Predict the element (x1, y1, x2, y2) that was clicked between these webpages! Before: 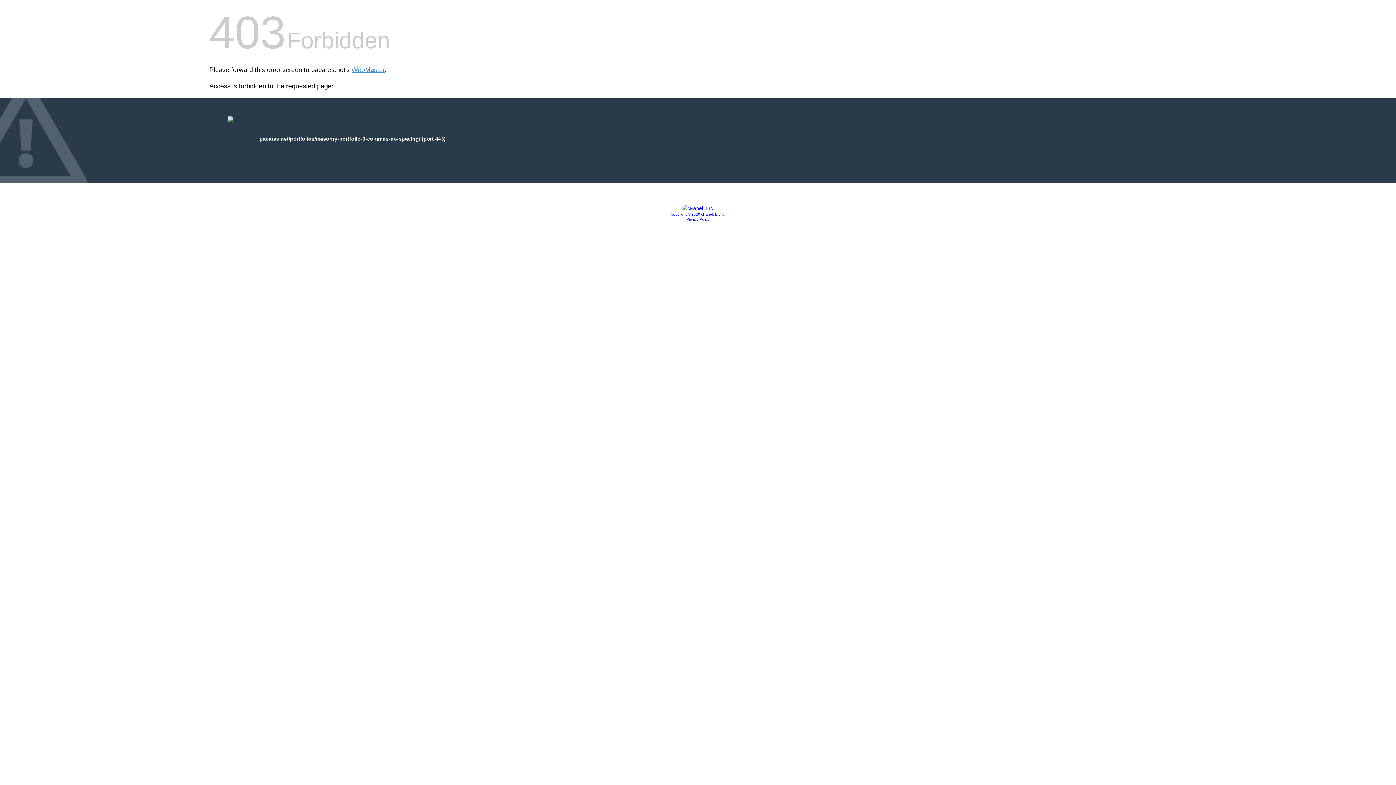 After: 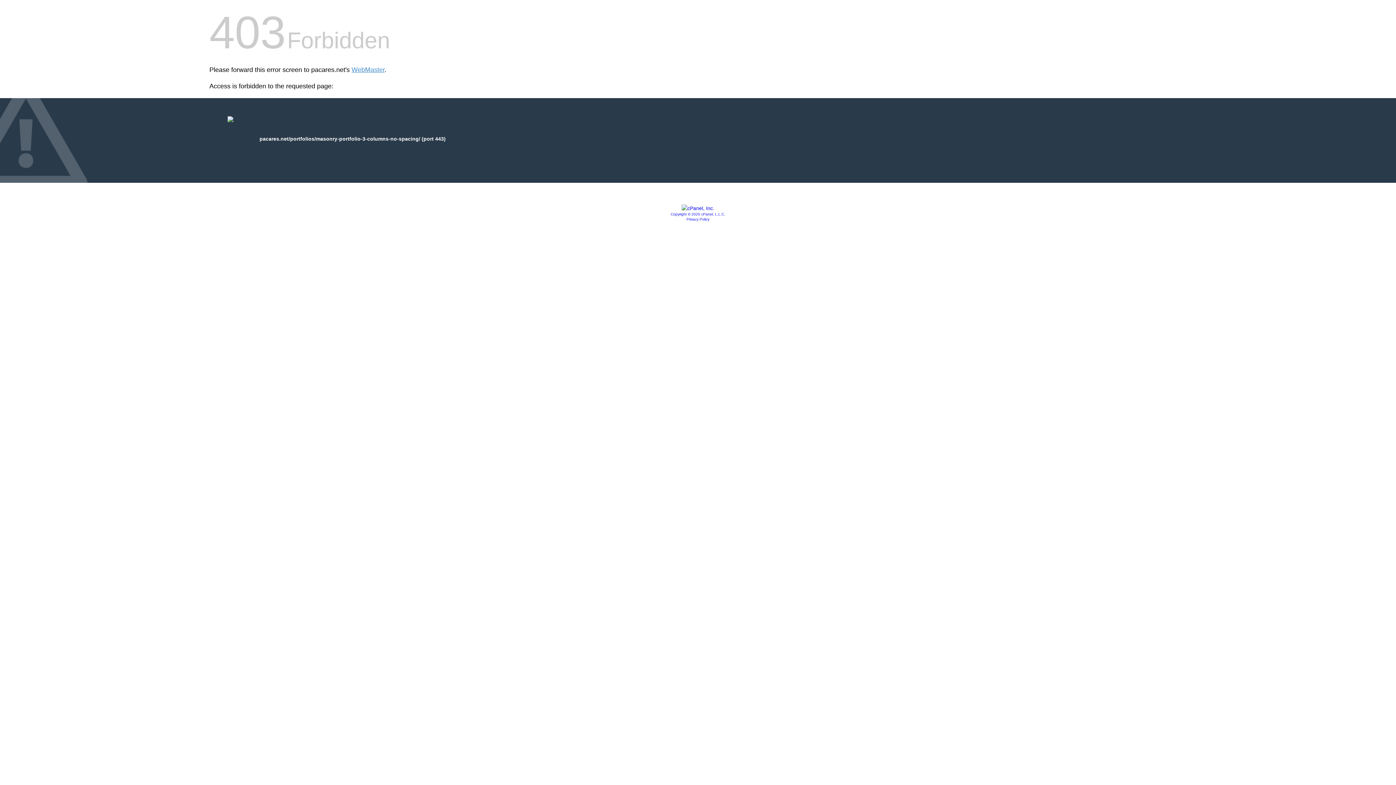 Action: label: Privacy Policy bbox: (686, 217, 709, 221)